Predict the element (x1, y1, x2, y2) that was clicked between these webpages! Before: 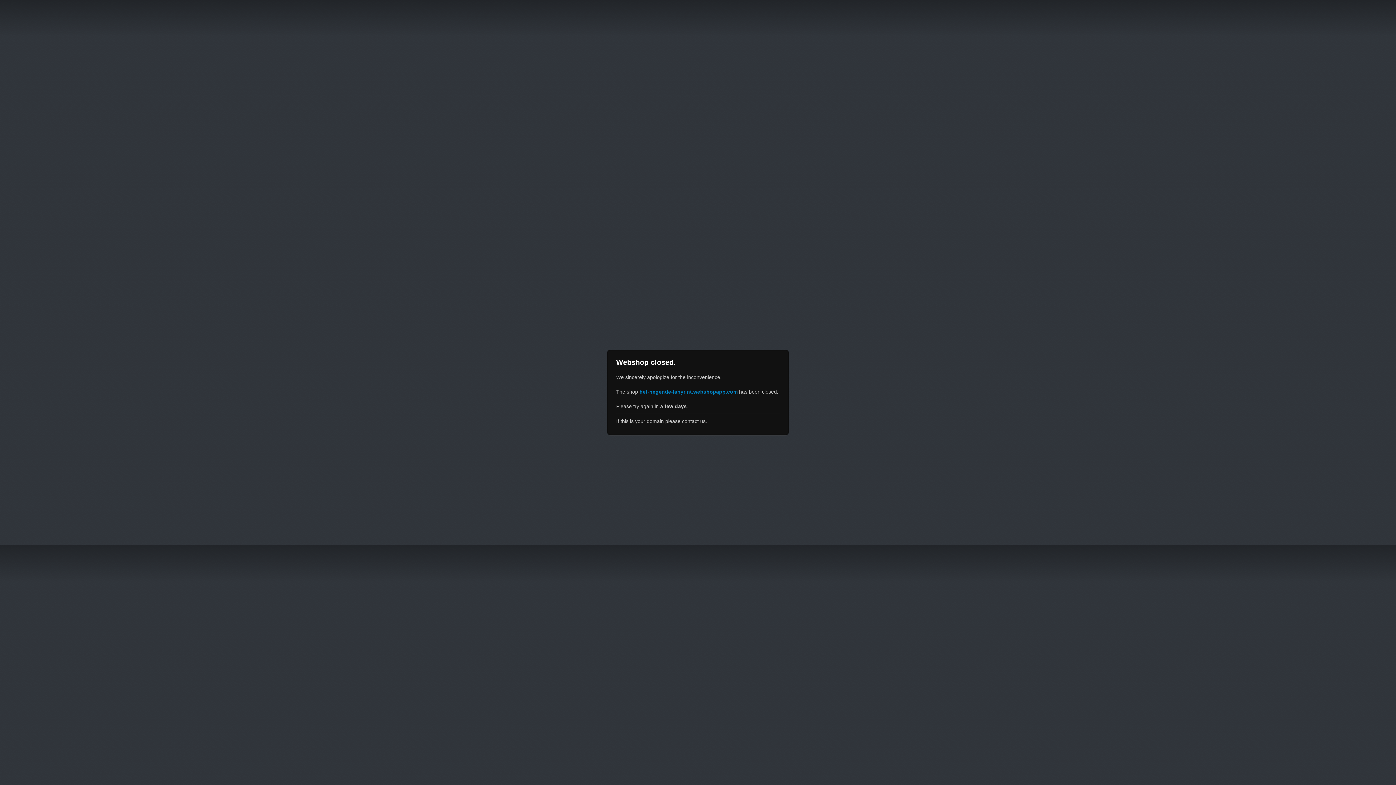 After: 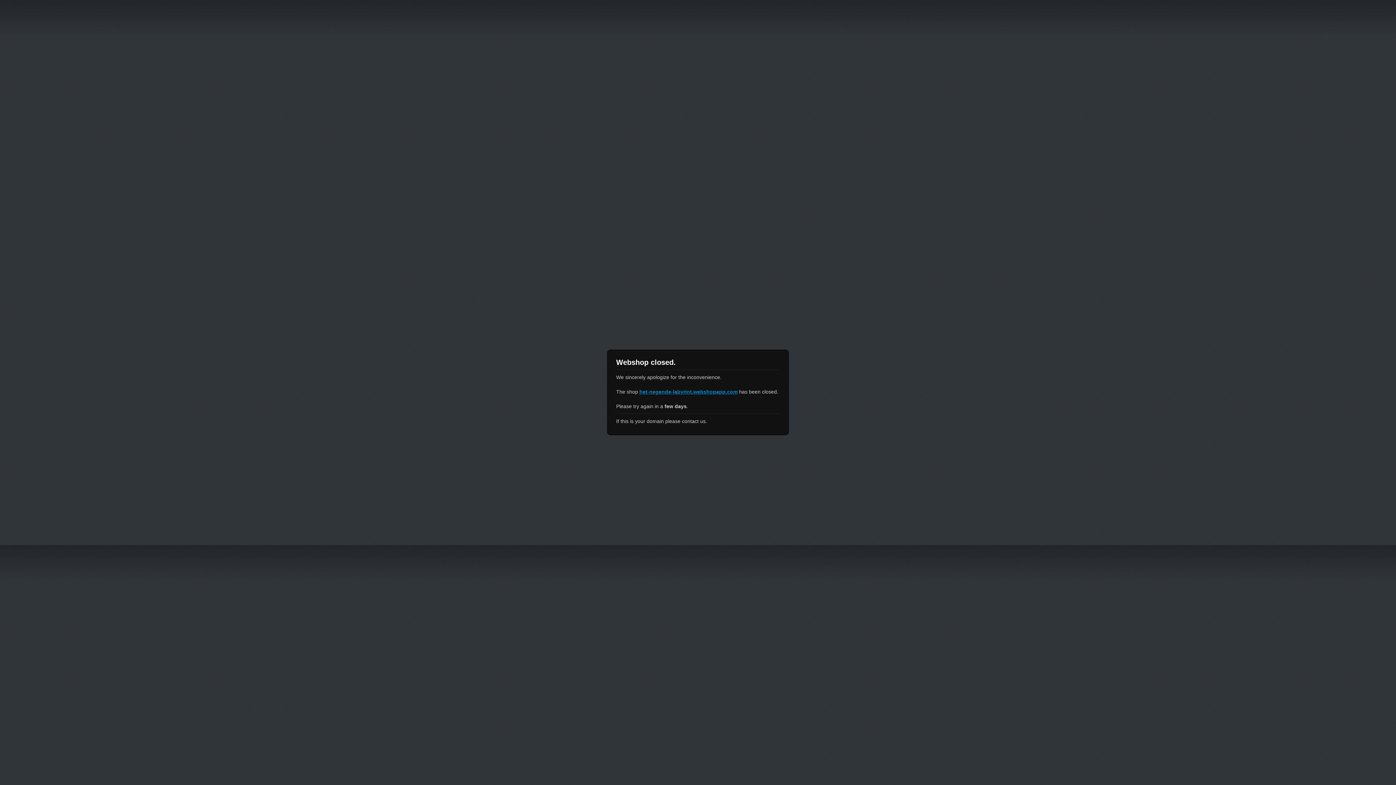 Action: label: het-negende-labyrint.webshopapp.com bbox: (639, 389, 737, 394)